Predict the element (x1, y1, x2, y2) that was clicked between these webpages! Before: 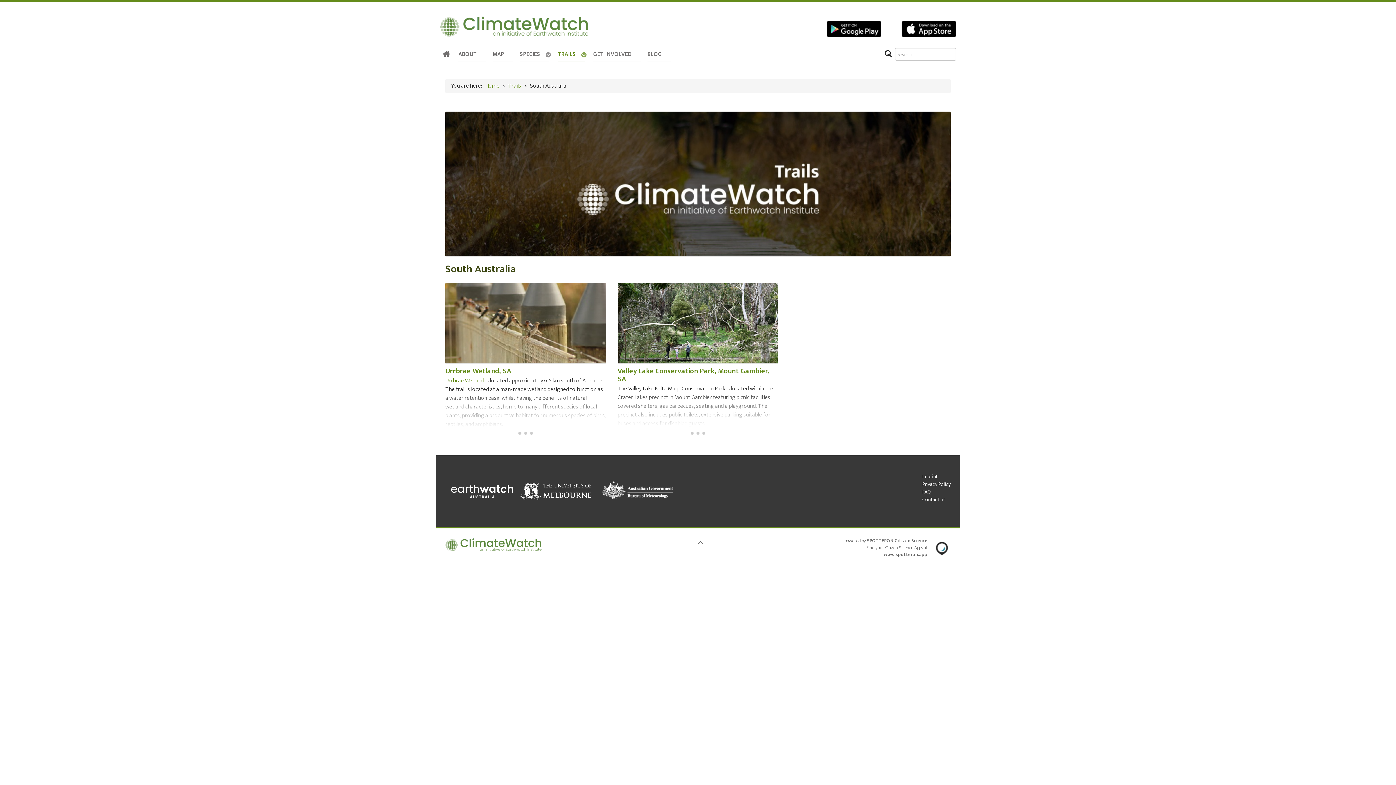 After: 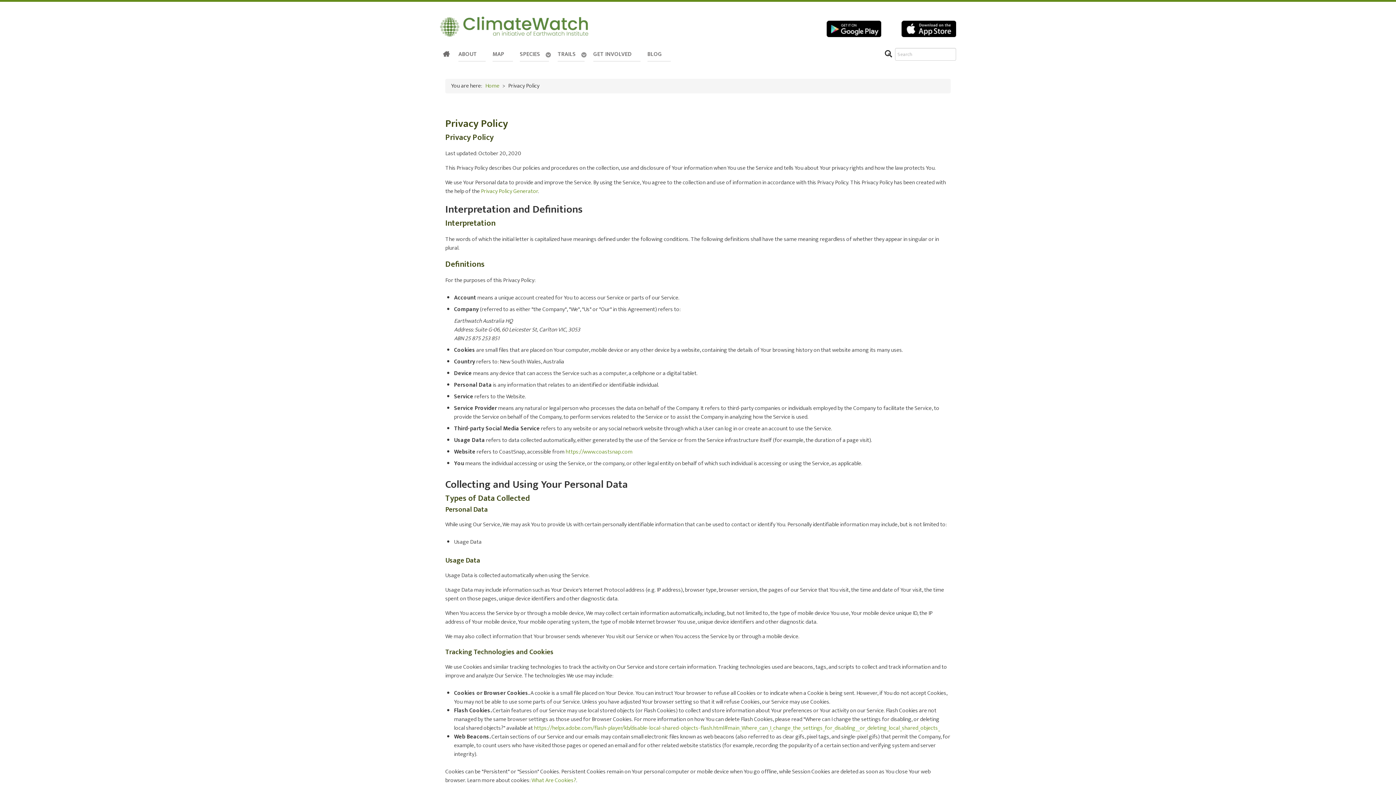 Action: label: Privacy Policy bbox: (922, 481, 950, 488)